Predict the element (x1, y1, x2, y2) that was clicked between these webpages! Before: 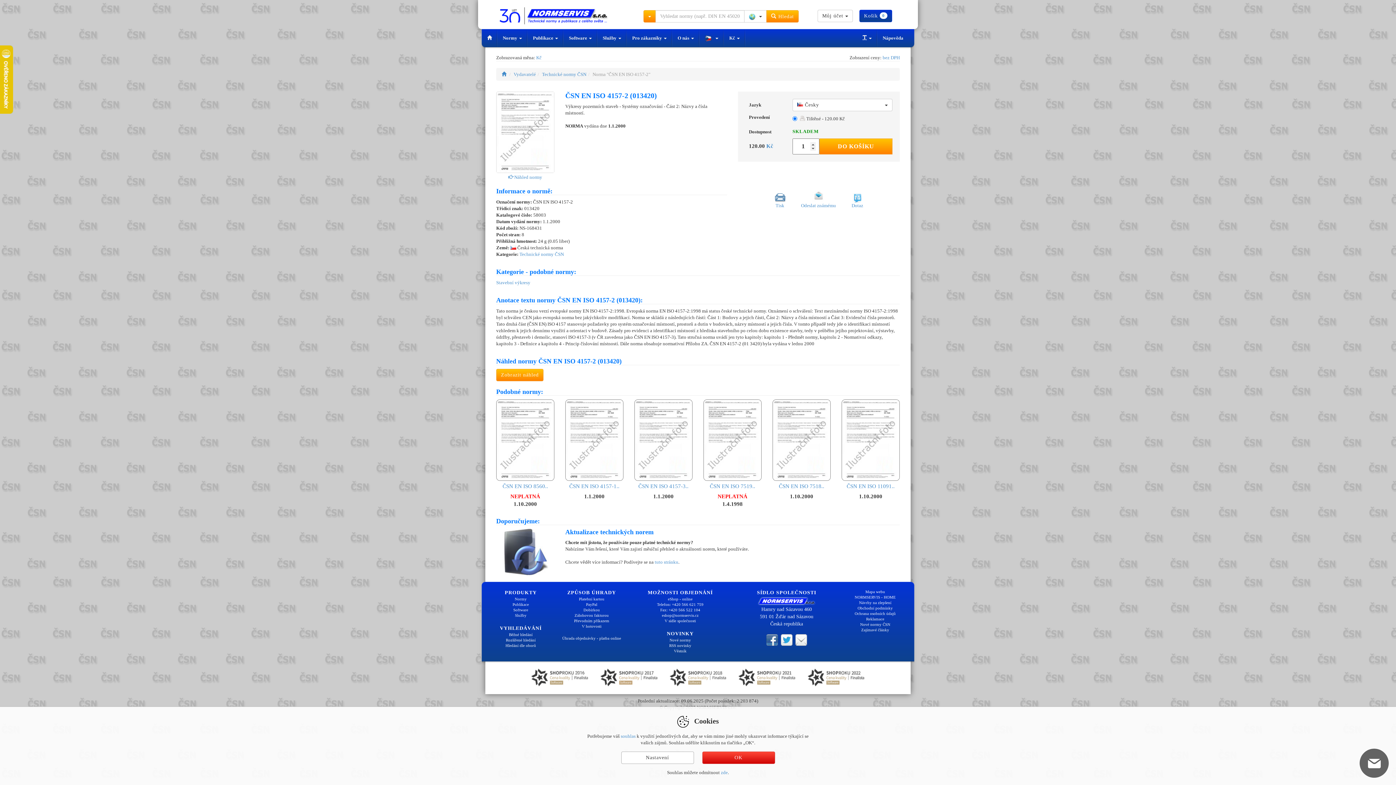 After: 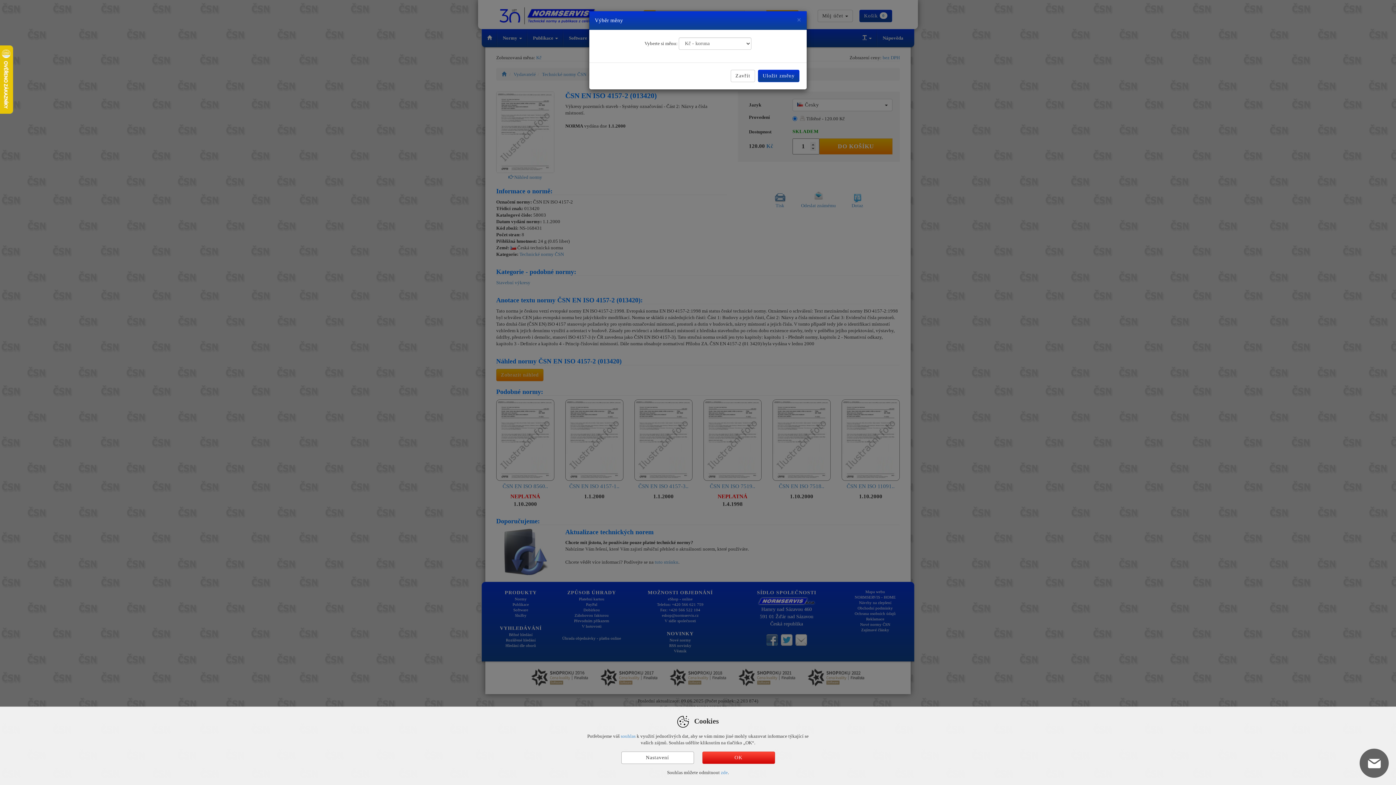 Action: bbox: (724, 29, 745, 47) label: Kč 